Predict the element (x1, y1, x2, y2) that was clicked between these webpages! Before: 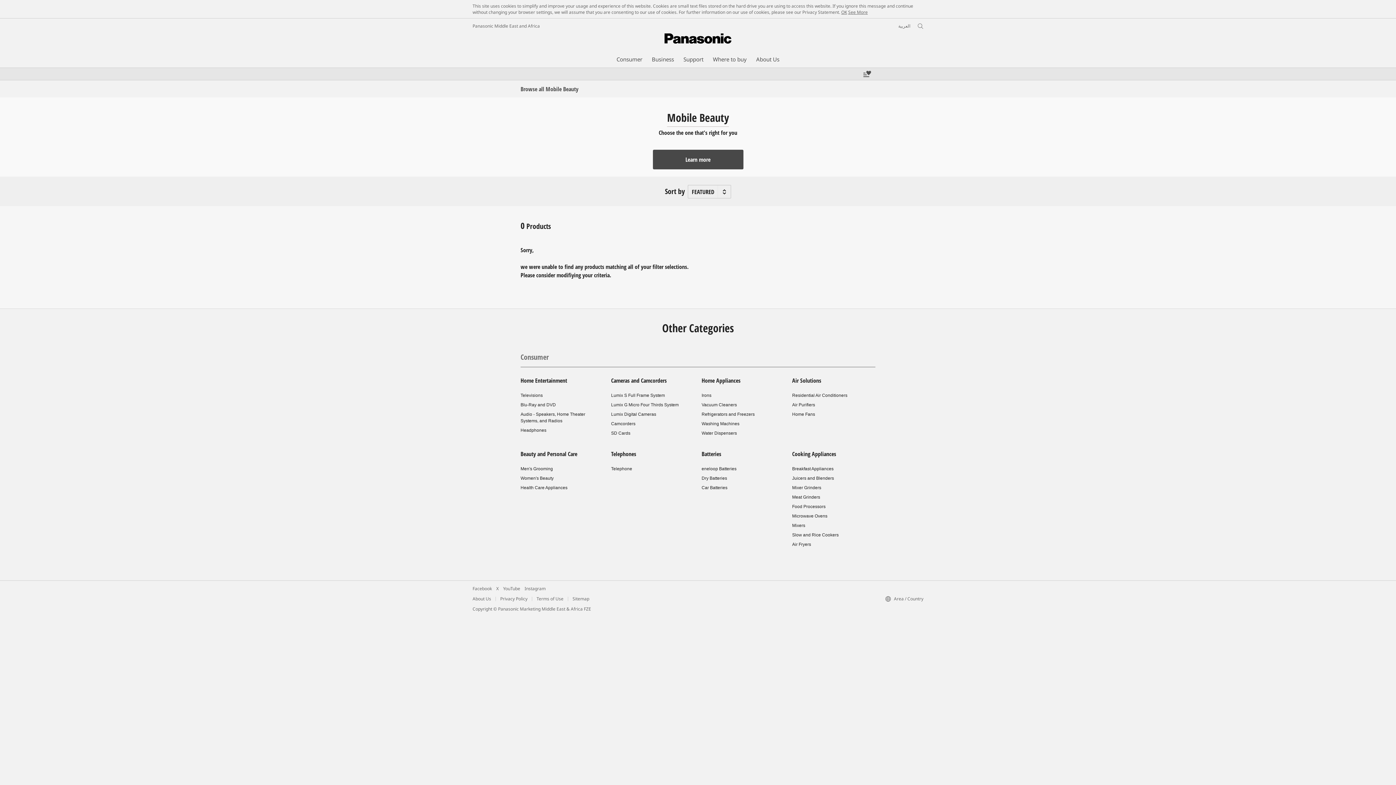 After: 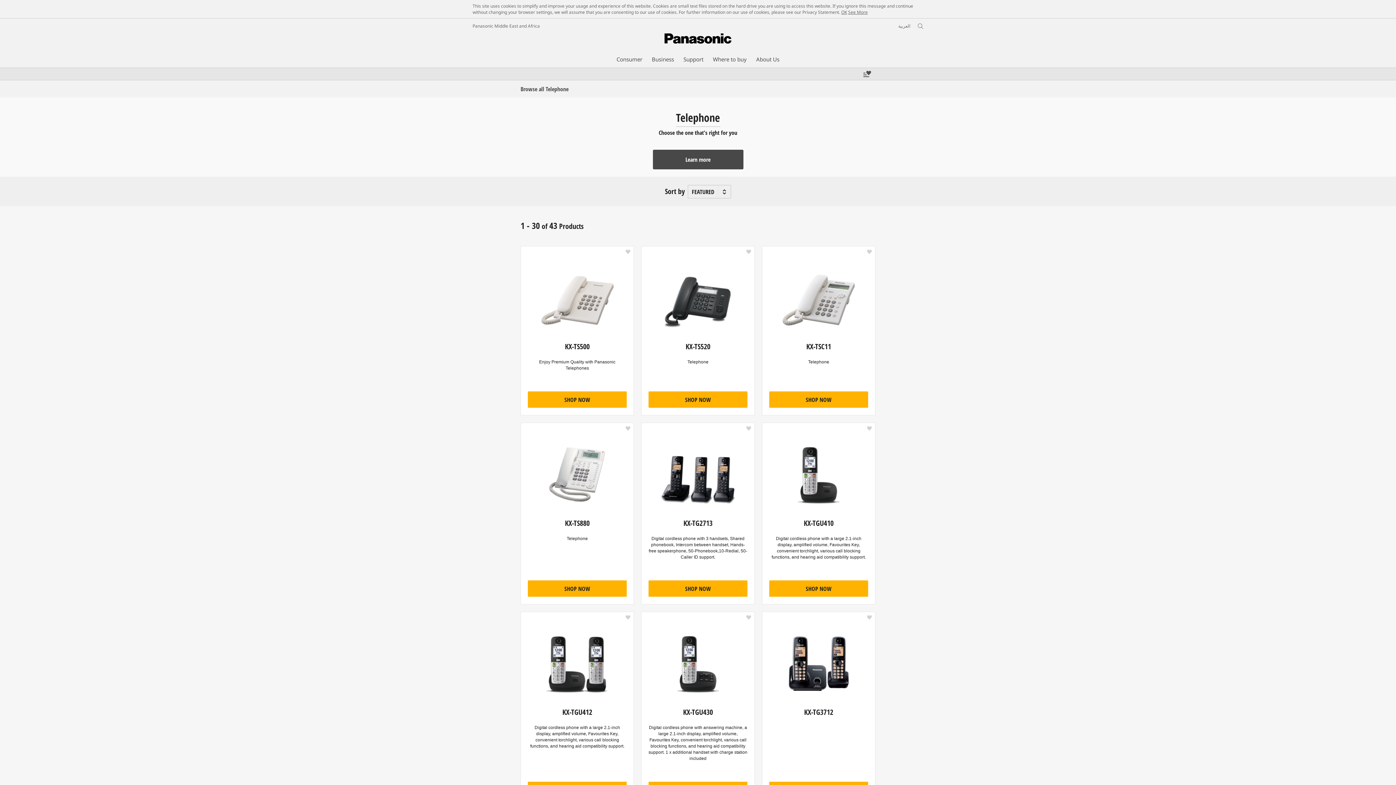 Action: label: Telephone bbox: (611, 466, 632, 471)